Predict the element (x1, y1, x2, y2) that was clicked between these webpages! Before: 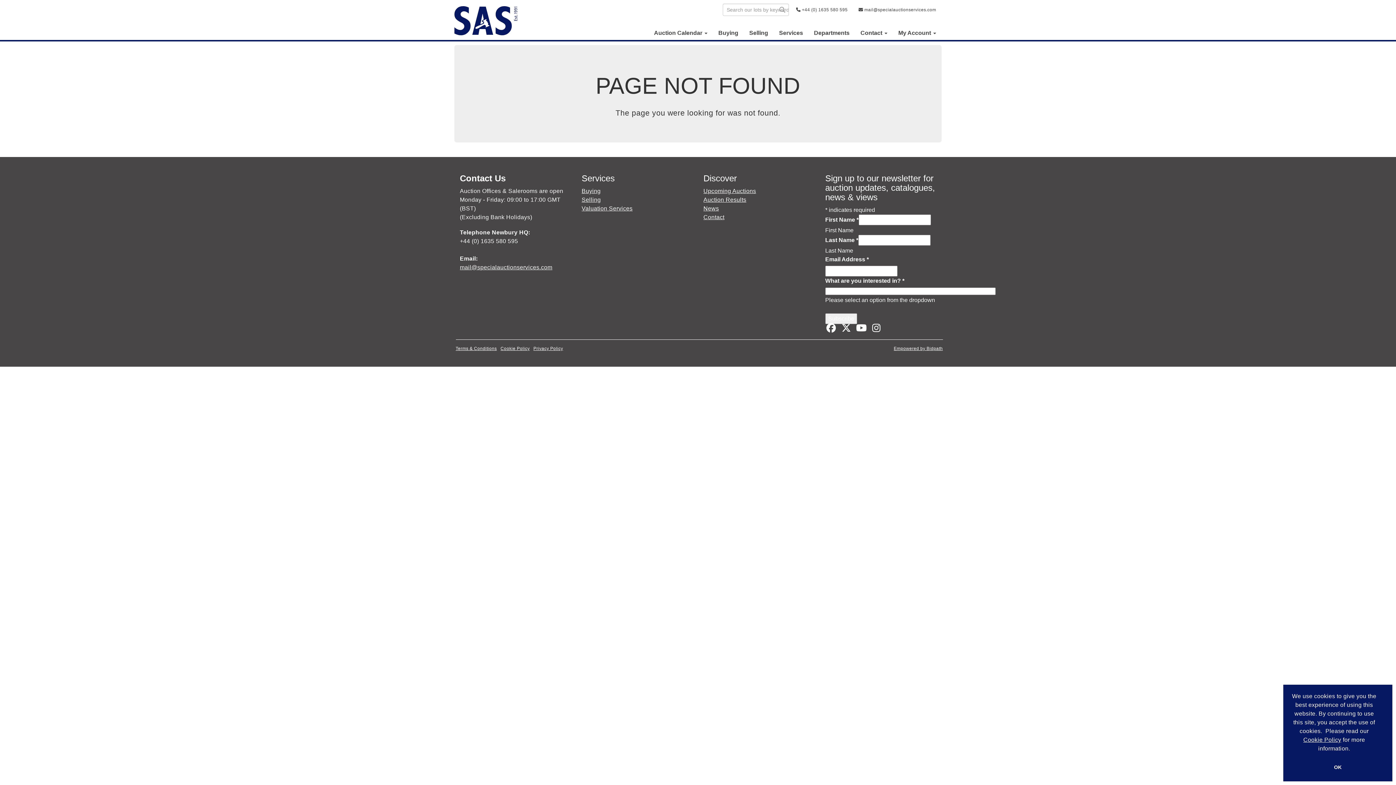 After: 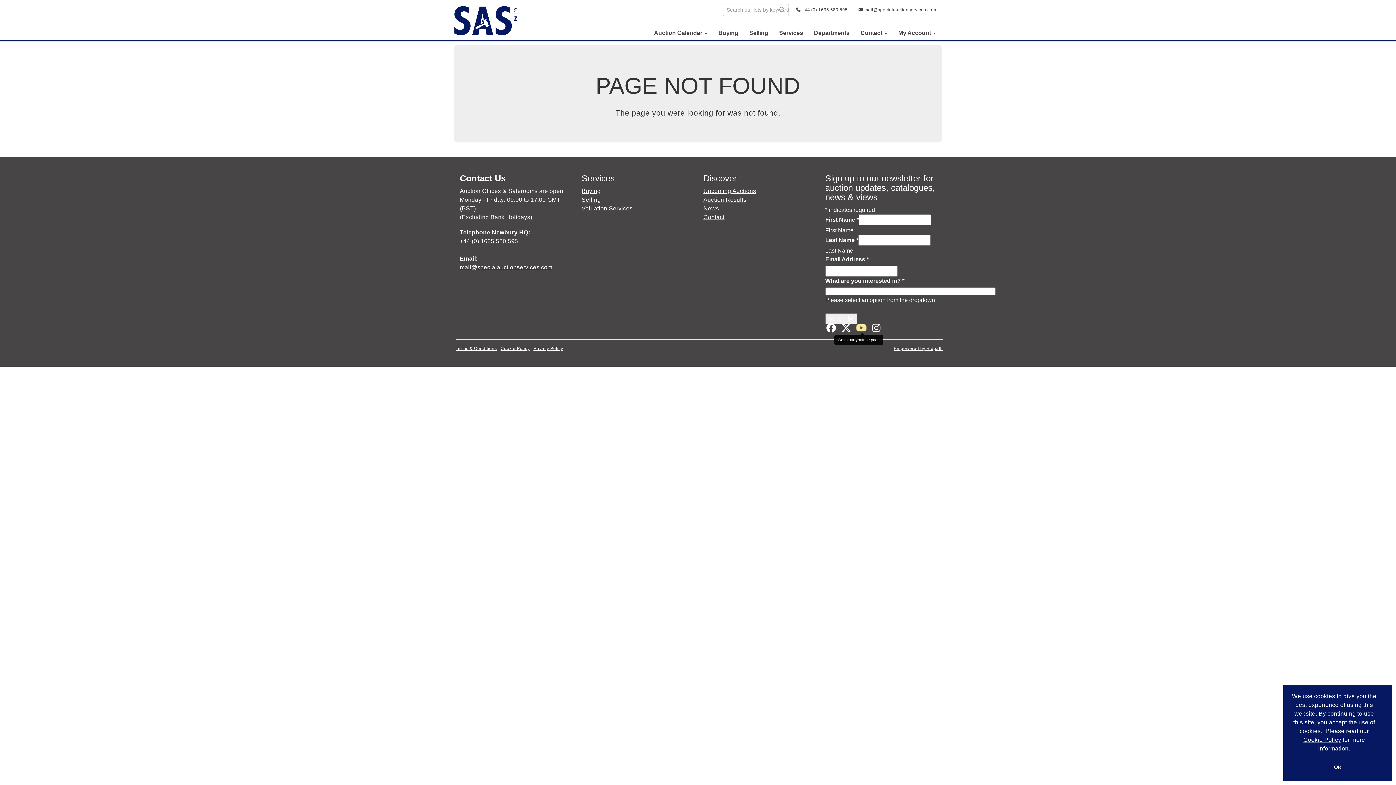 Action: bbox: (855, 326, 869, 332)